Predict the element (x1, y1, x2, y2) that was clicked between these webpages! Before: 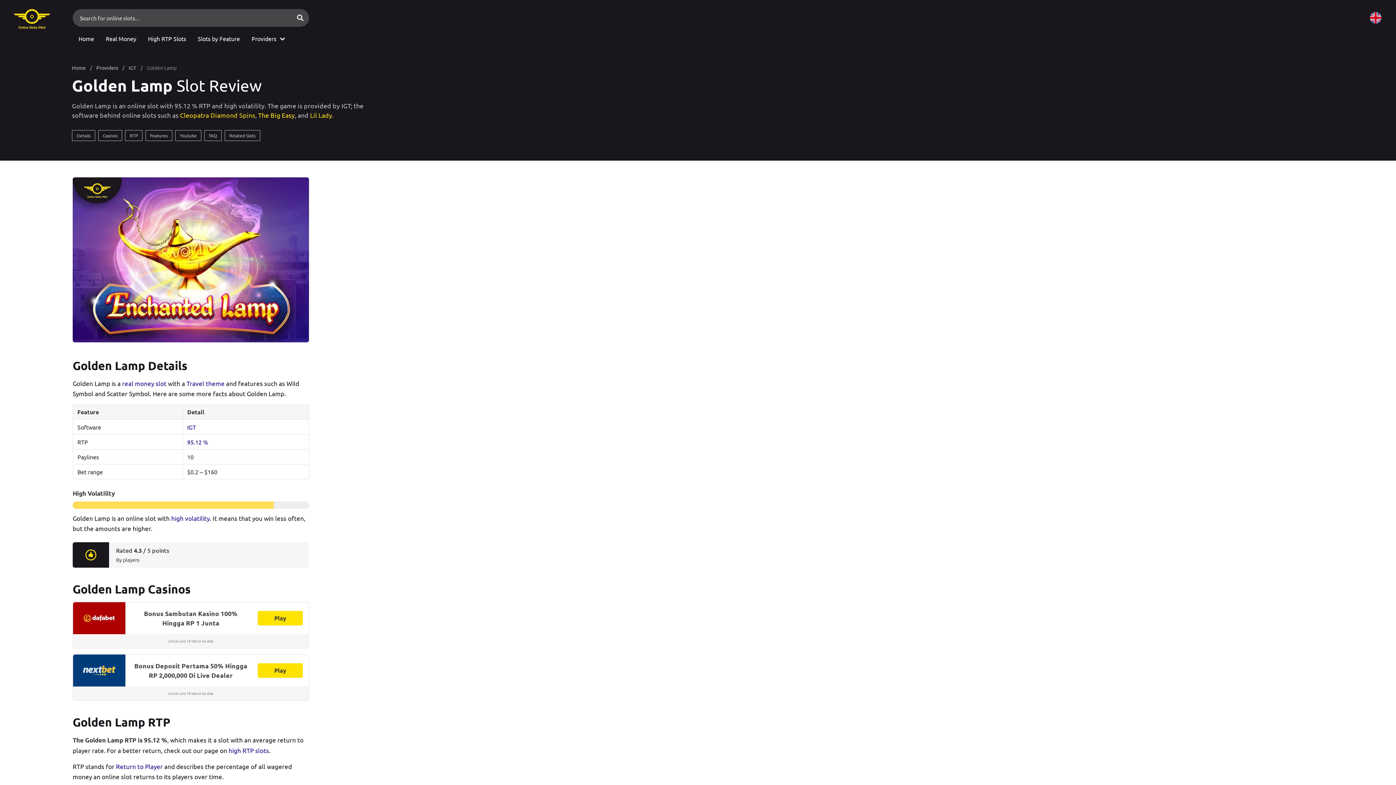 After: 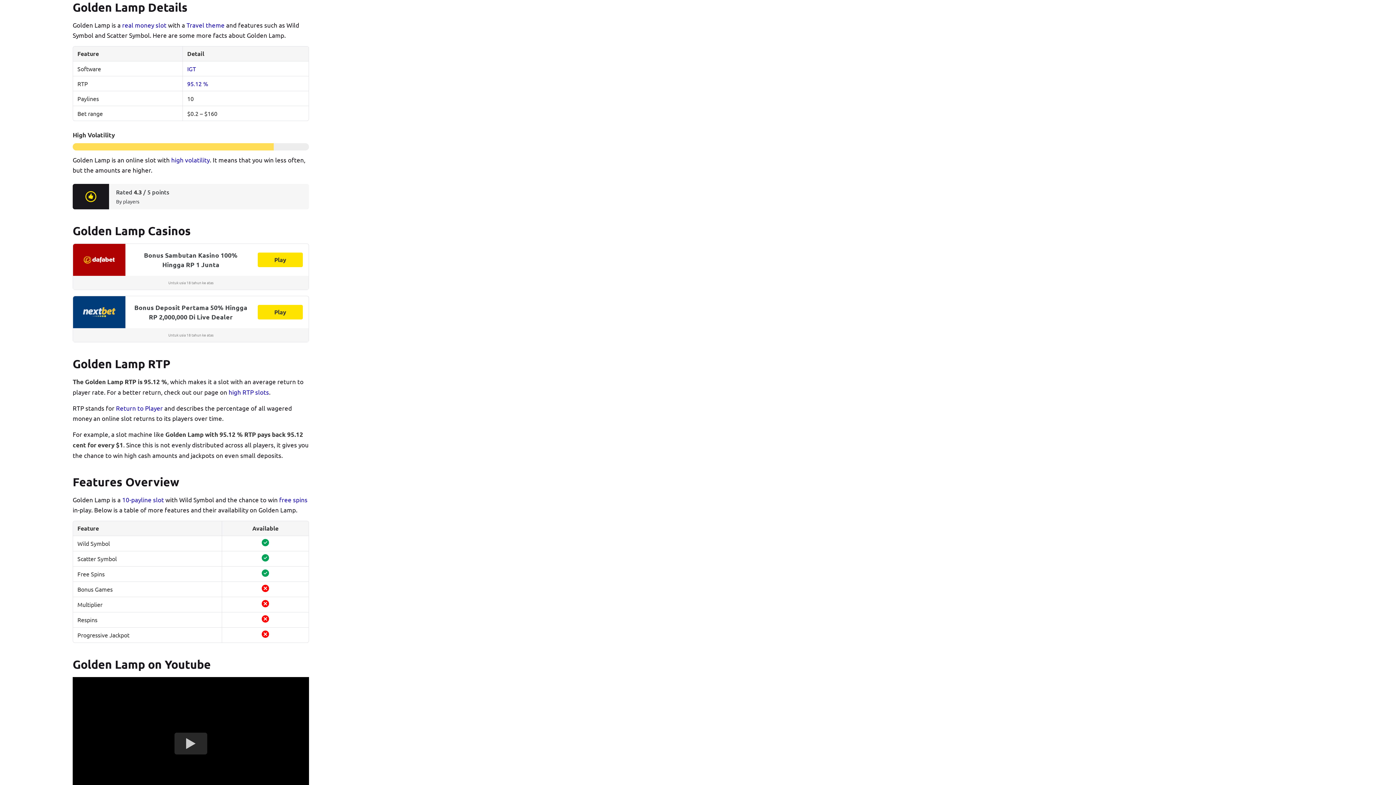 Action: label: Details bbox: (72, 130, 94, 140)